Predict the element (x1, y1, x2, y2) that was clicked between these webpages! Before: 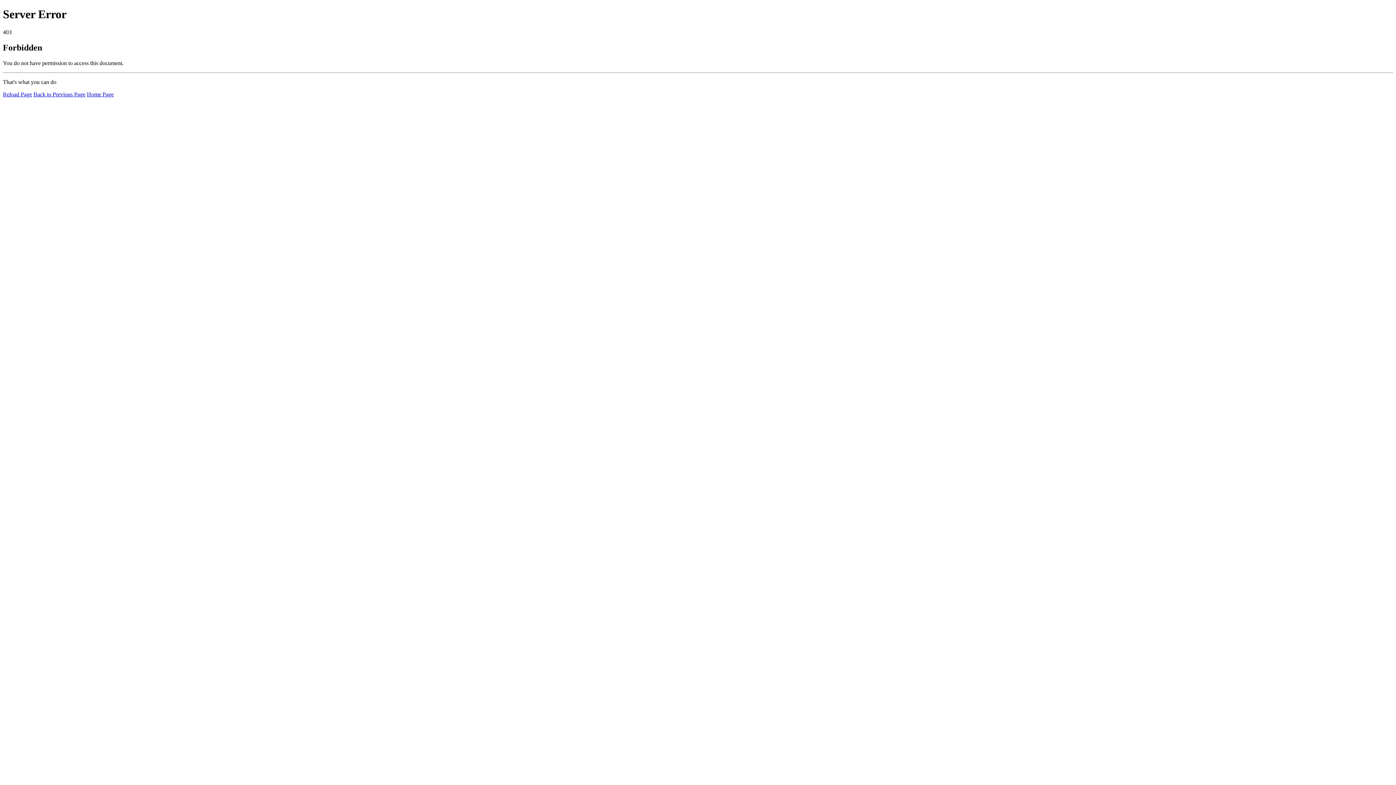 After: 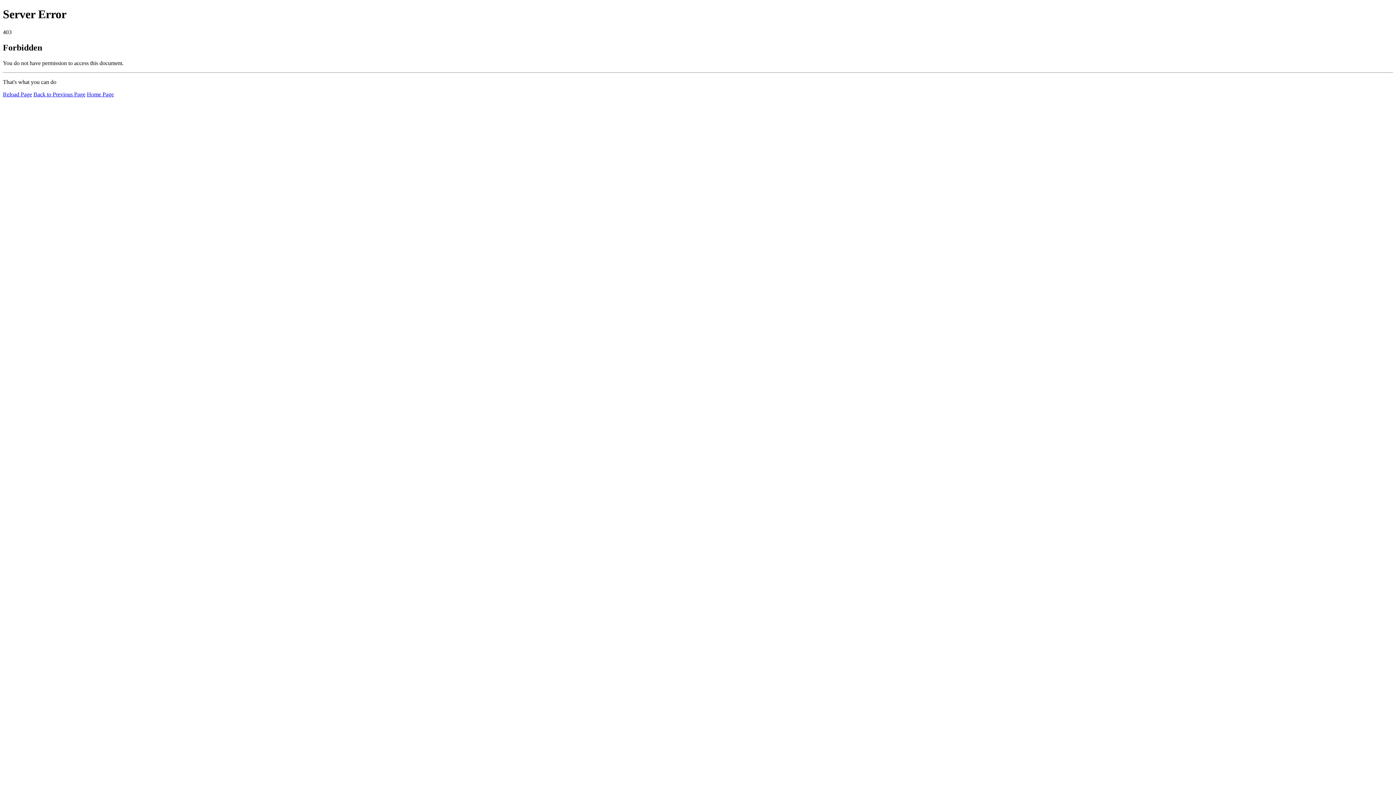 Action: label: Reload Page bbox: (2, 91, 32, 97)